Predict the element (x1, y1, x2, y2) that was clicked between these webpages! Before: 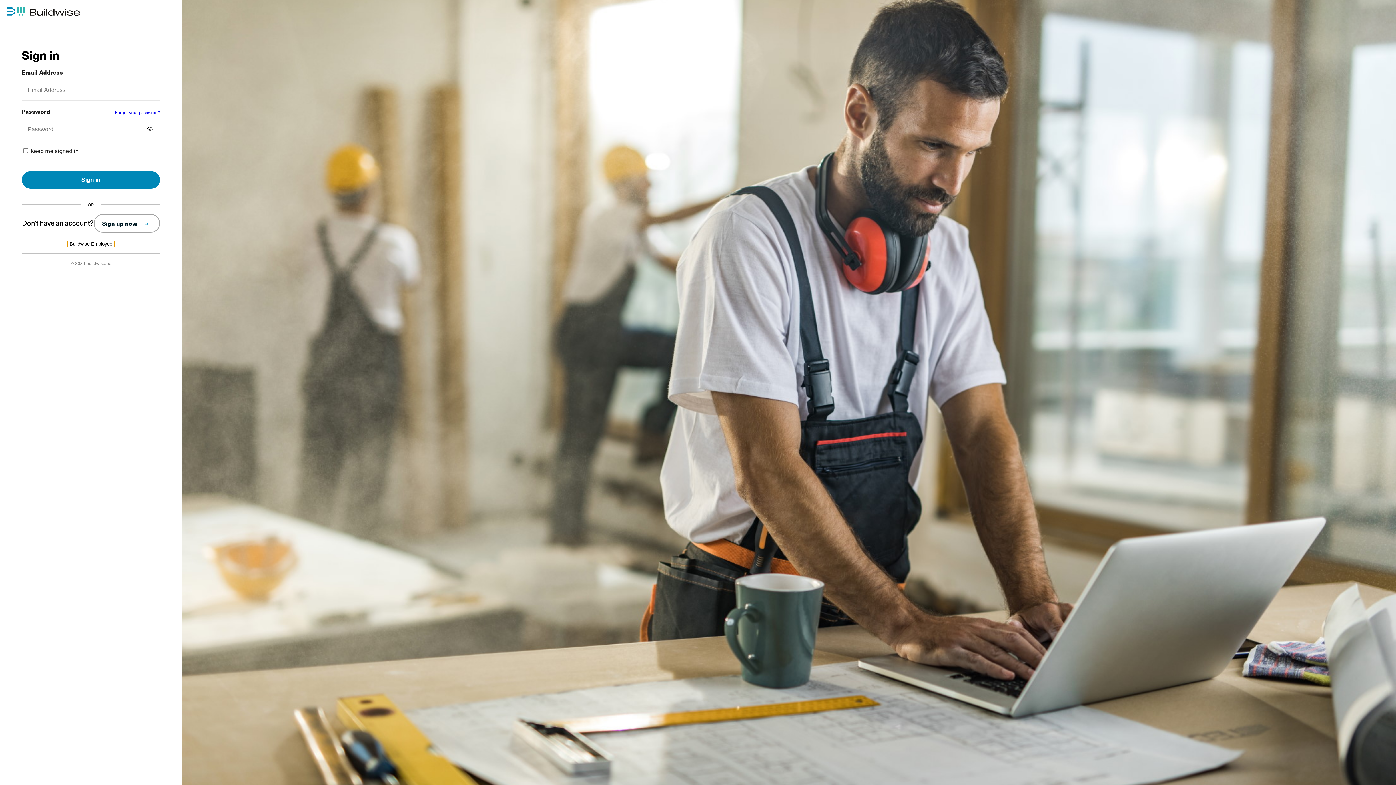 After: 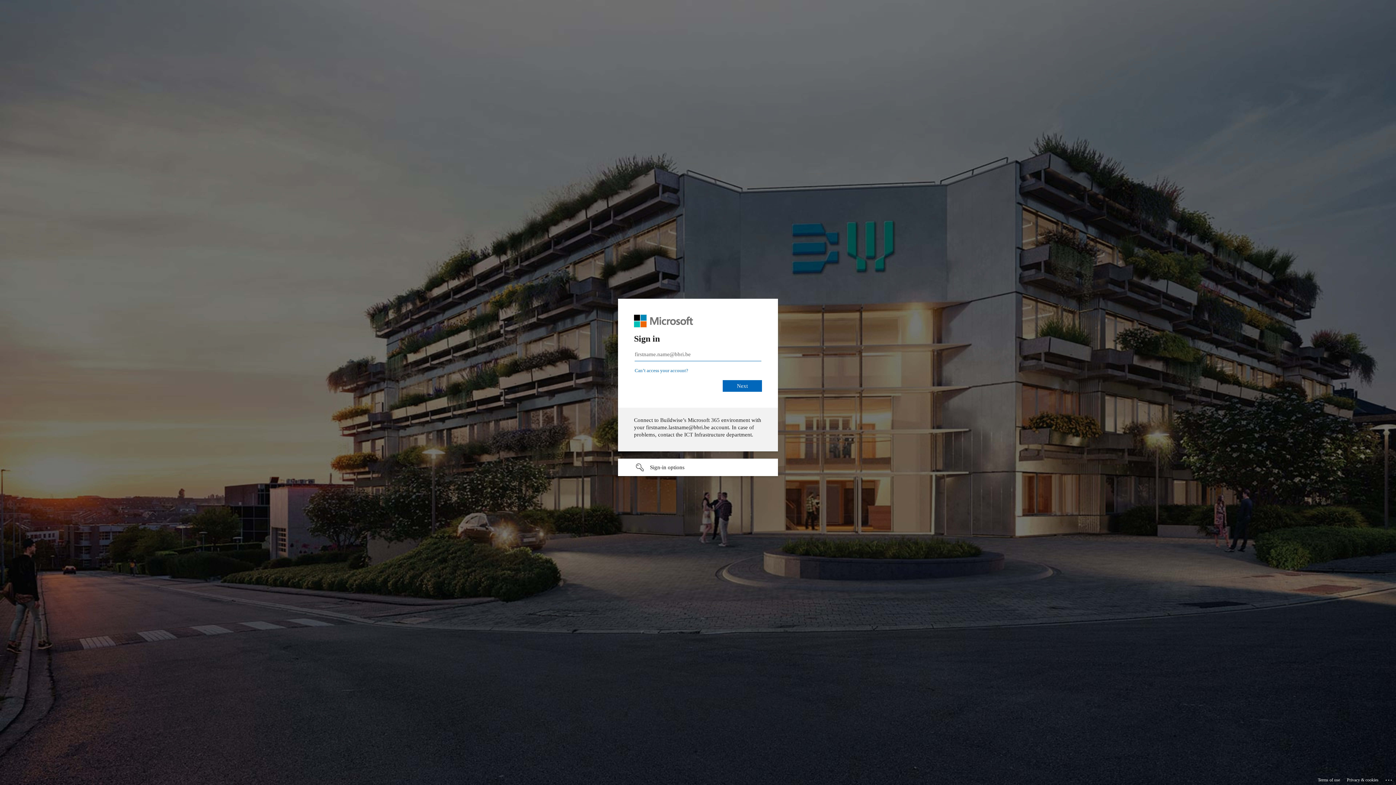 Action: label: Buildwise Employee bbox: (67, 241, 114, 247)